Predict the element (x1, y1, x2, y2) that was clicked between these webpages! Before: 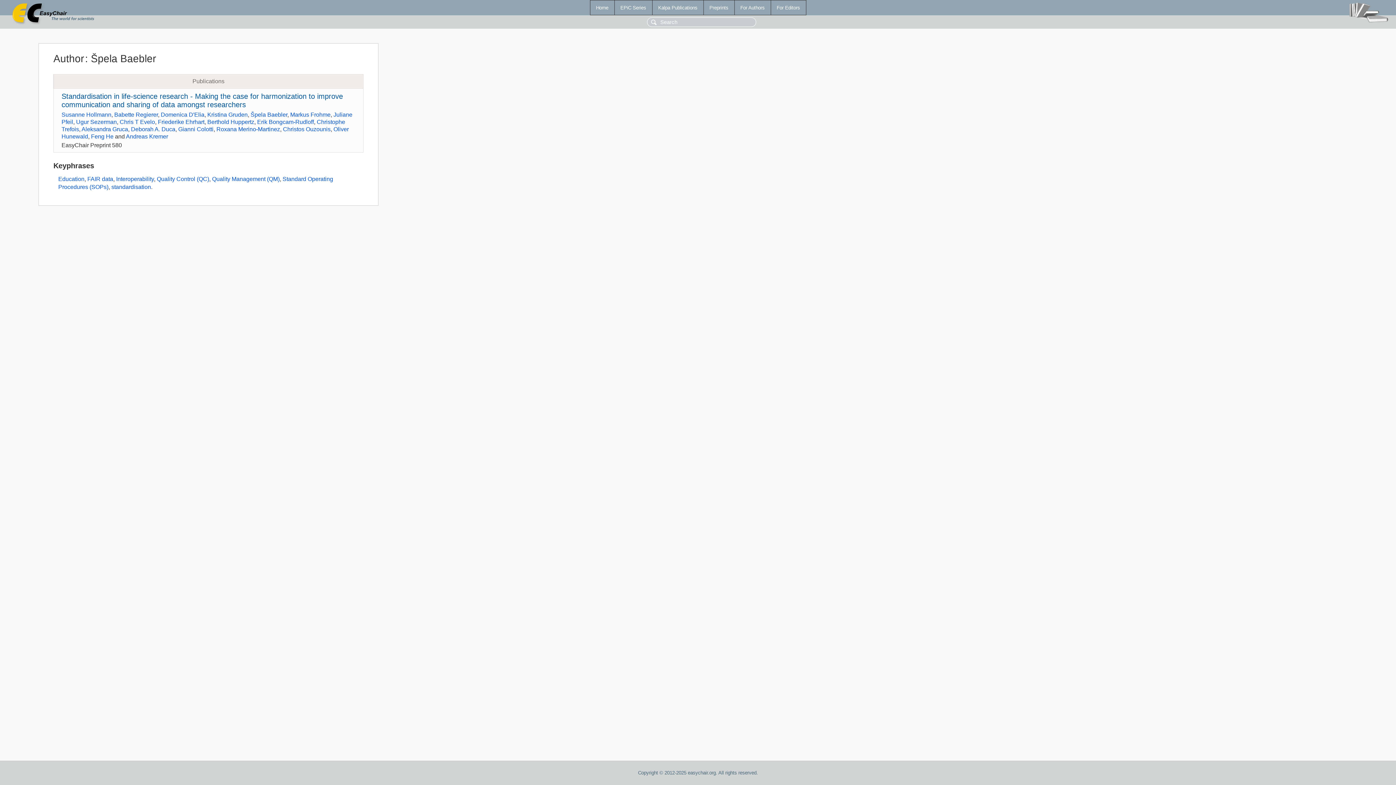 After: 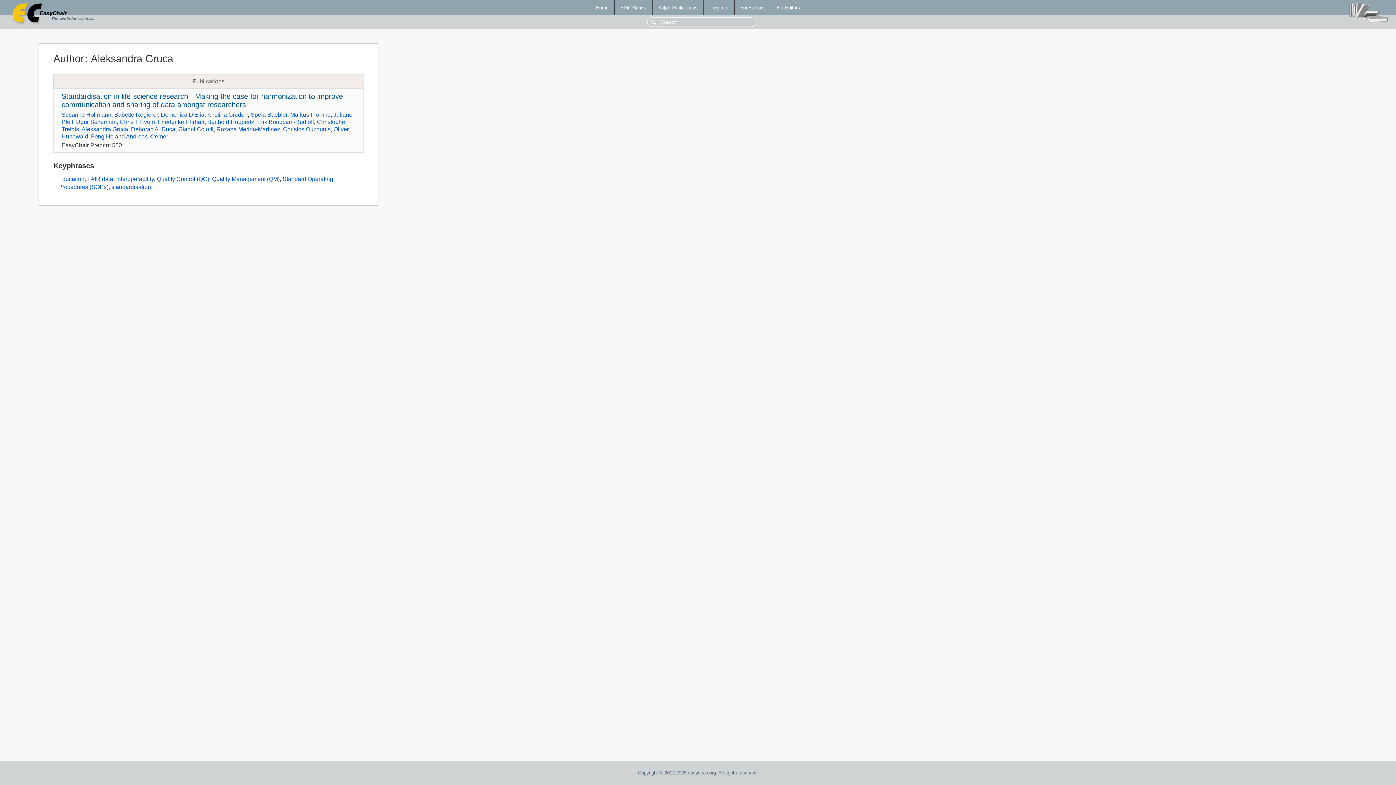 Action: bbox: (81, 126, 128, 132) label: Aleksandra Gruca